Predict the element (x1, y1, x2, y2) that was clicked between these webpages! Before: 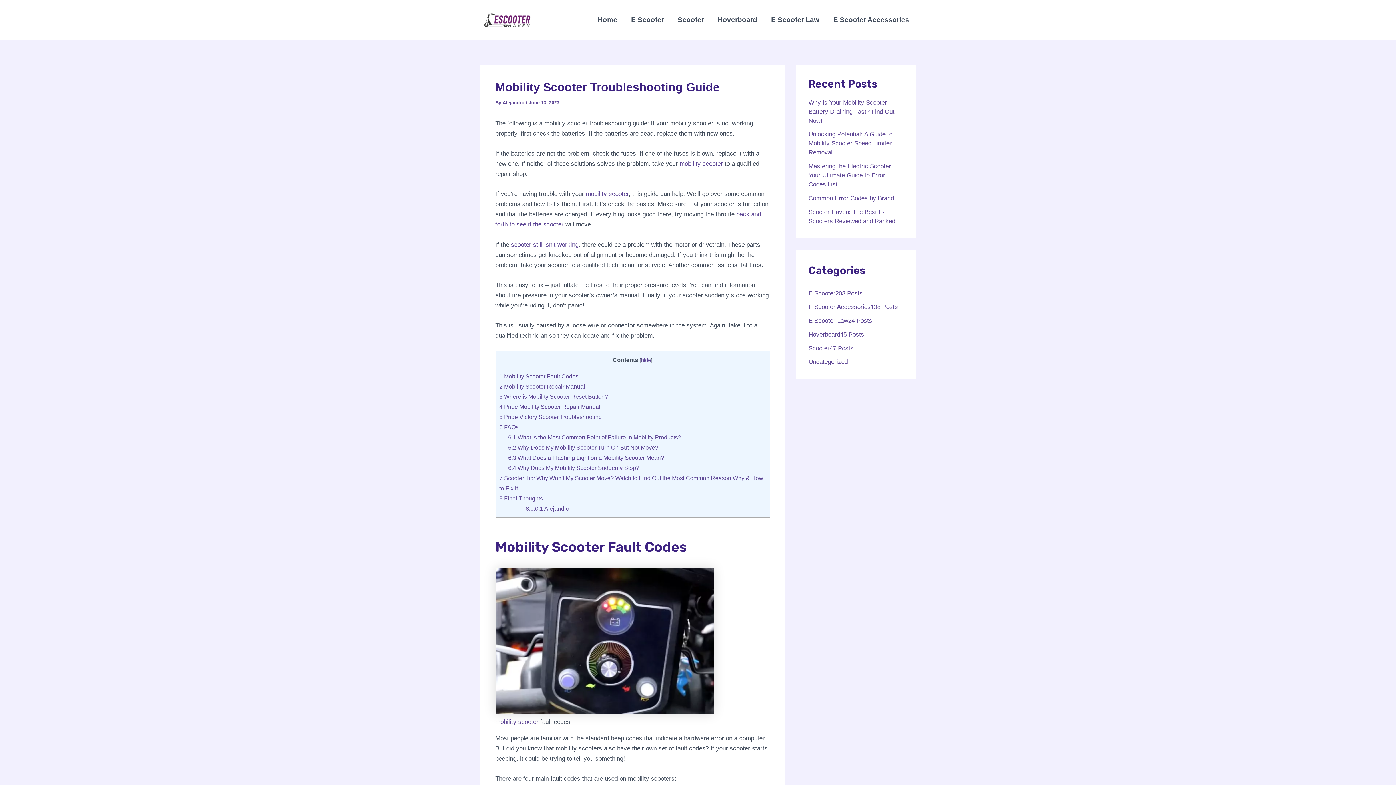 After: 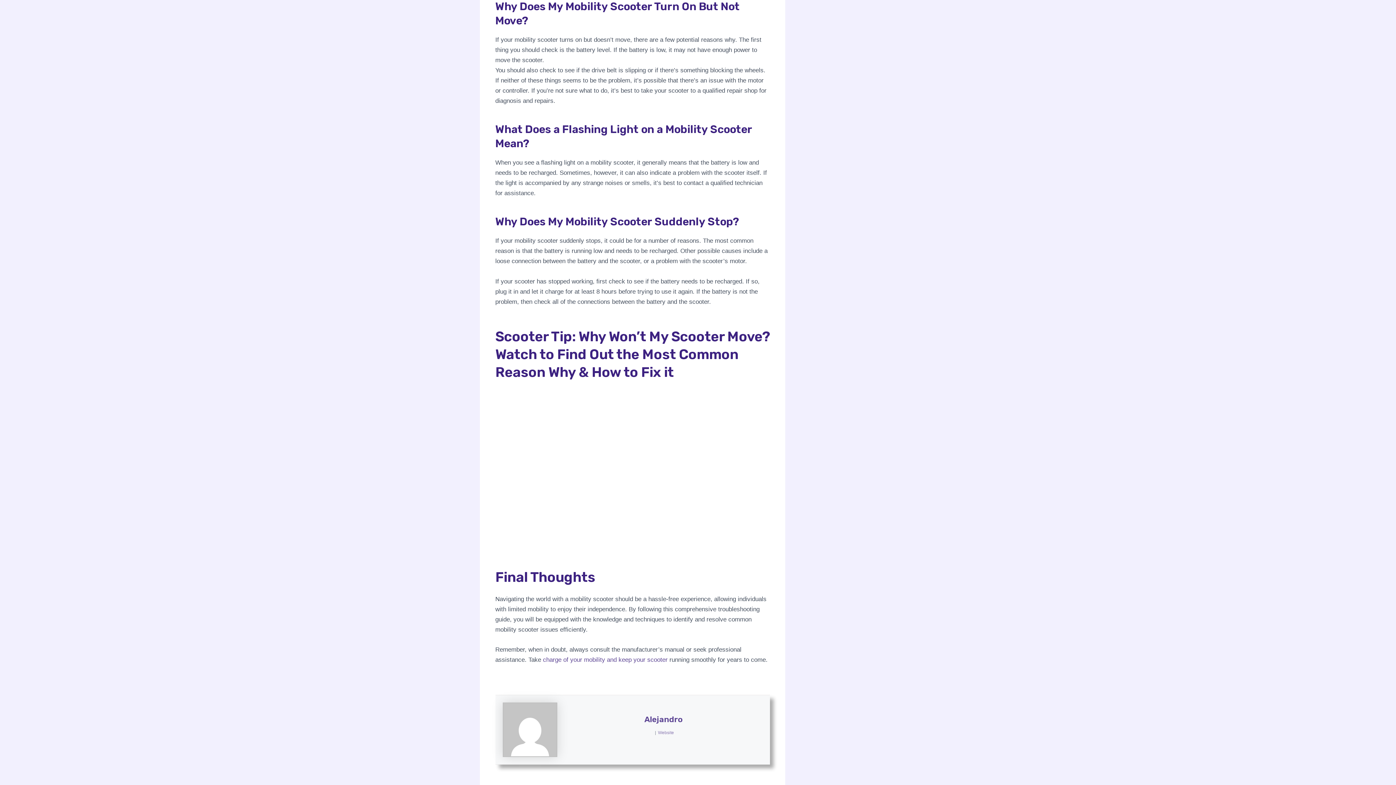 Action: label: 6.2 Why Does My Mobility Scooter Turn On But Not Move? bbox: (508, 444, 658, 451)